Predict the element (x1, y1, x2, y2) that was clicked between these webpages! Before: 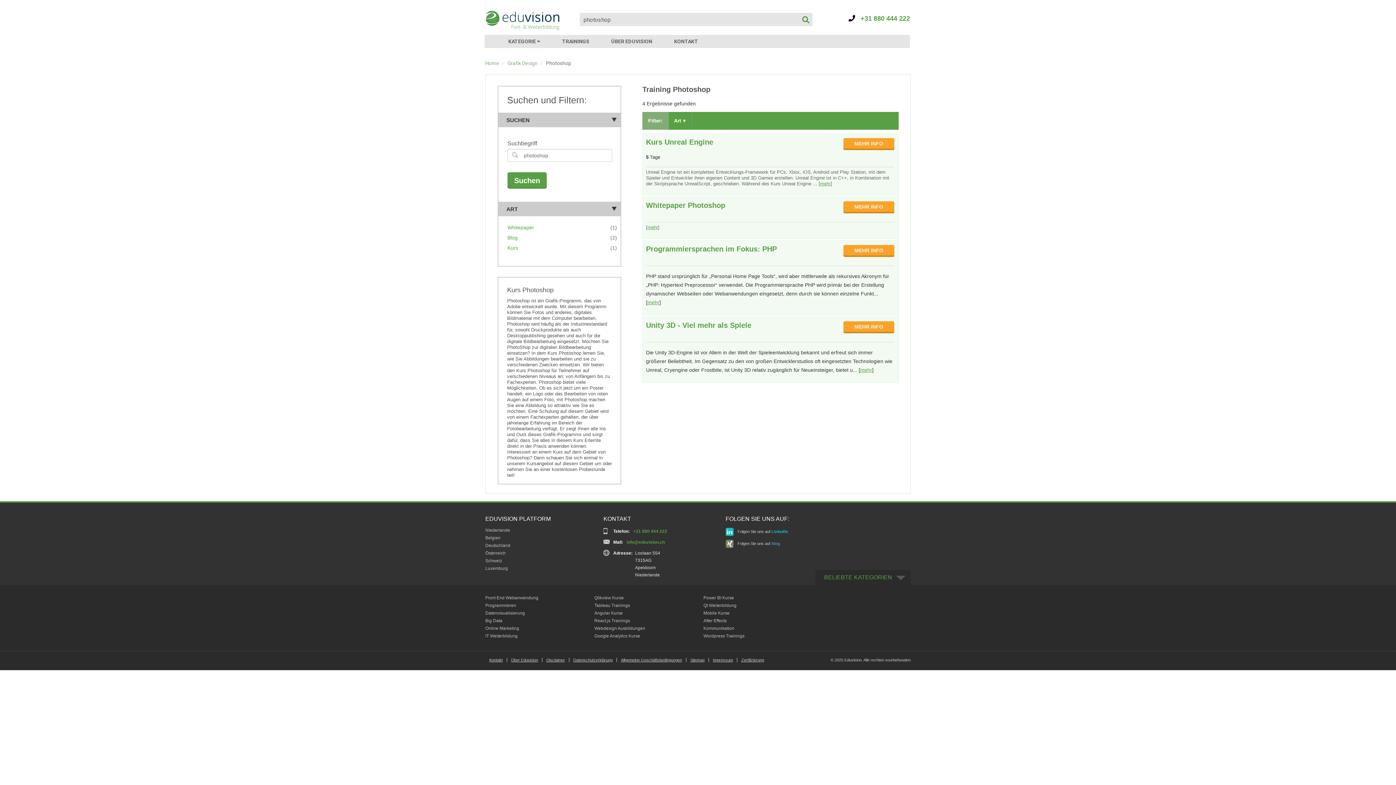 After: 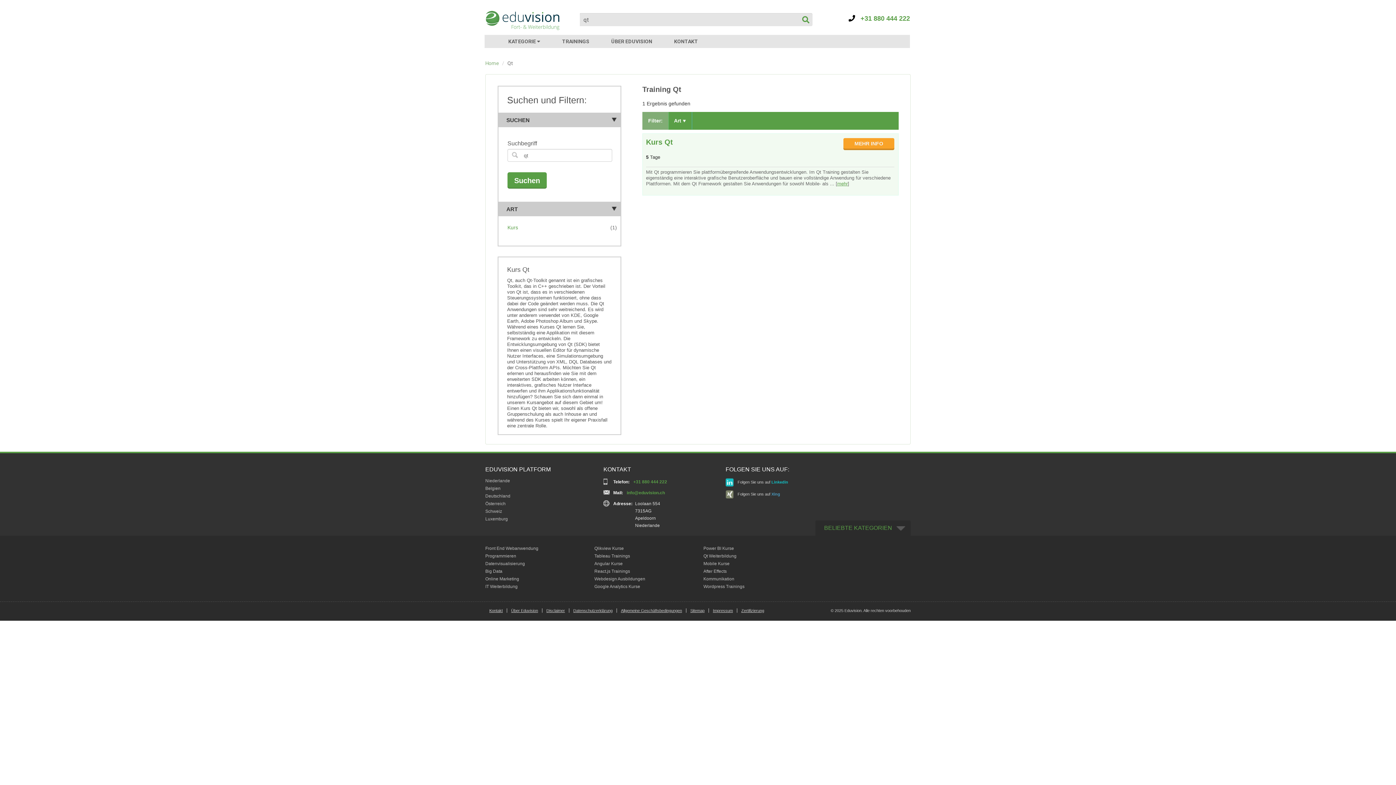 Action: bbox: (703, 603, 744, 608) label: Qt Weiterbildung